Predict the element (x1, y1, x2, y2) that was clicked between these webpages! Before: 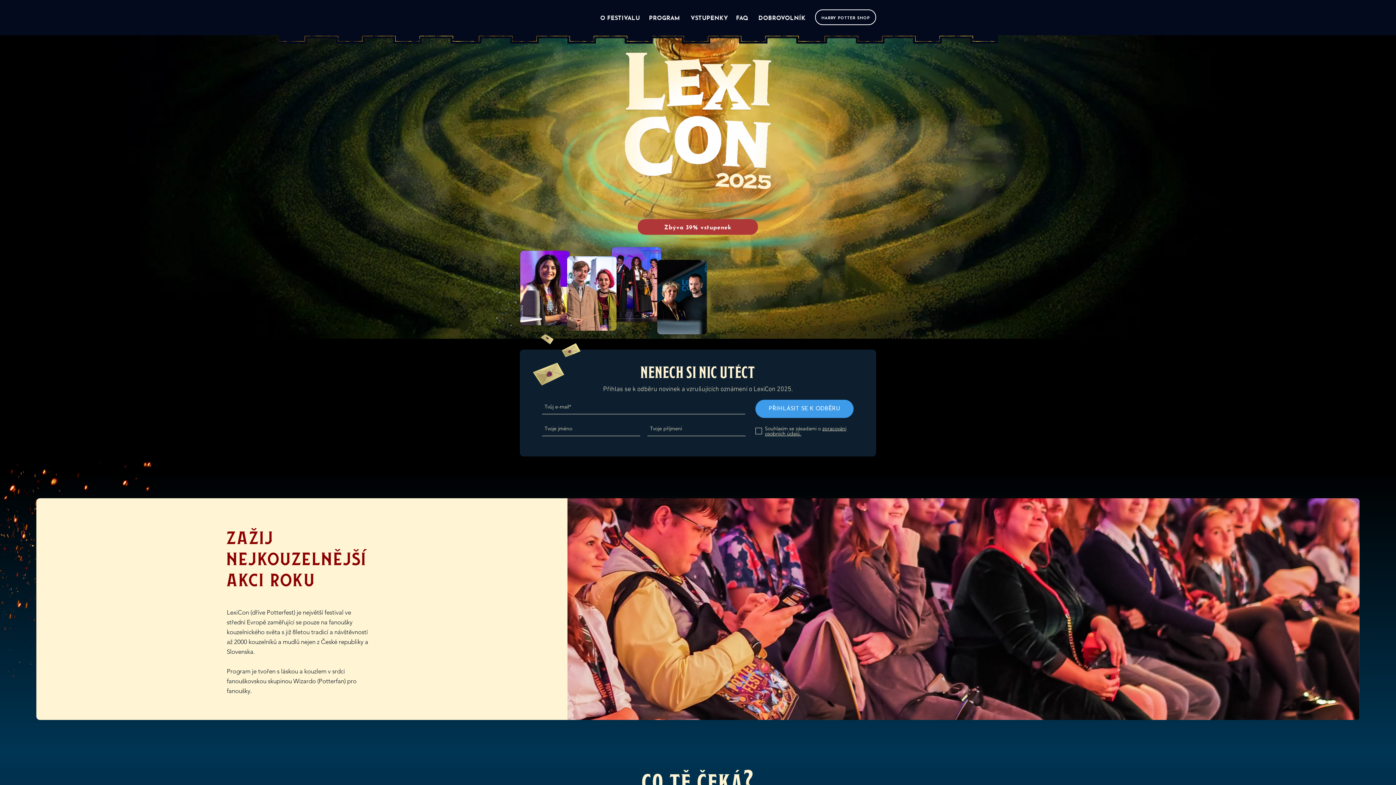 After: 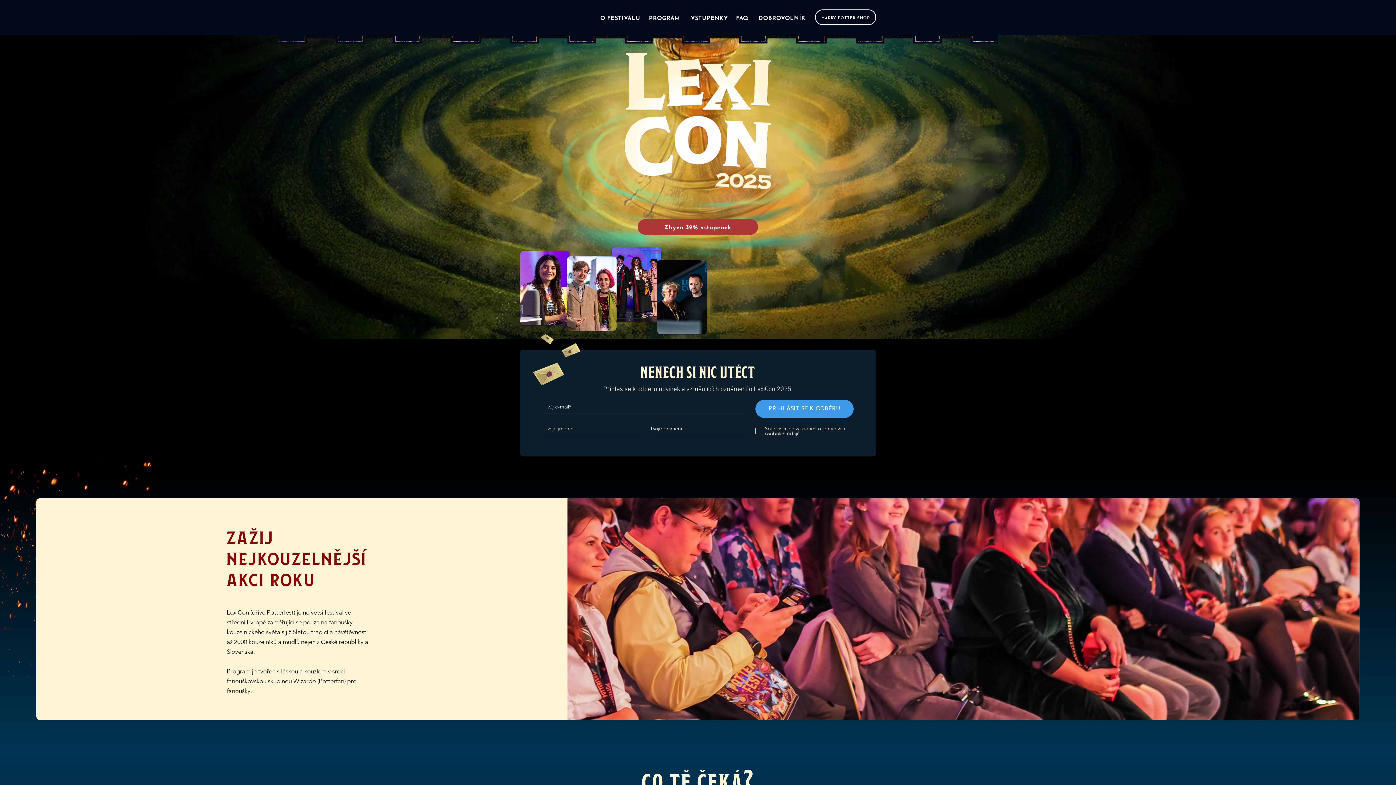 Action: label: O FESTIVALU bbox: (600, 14, 640, 21)